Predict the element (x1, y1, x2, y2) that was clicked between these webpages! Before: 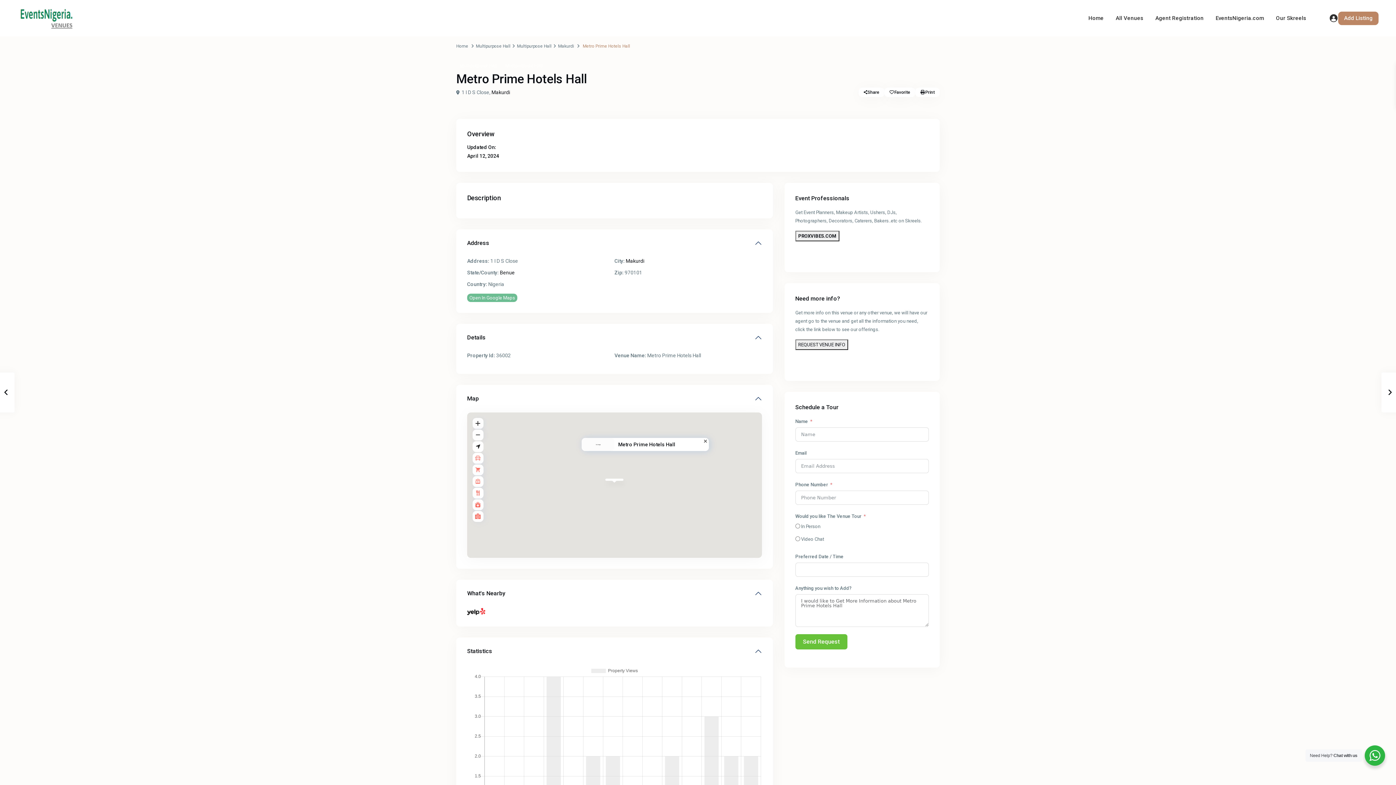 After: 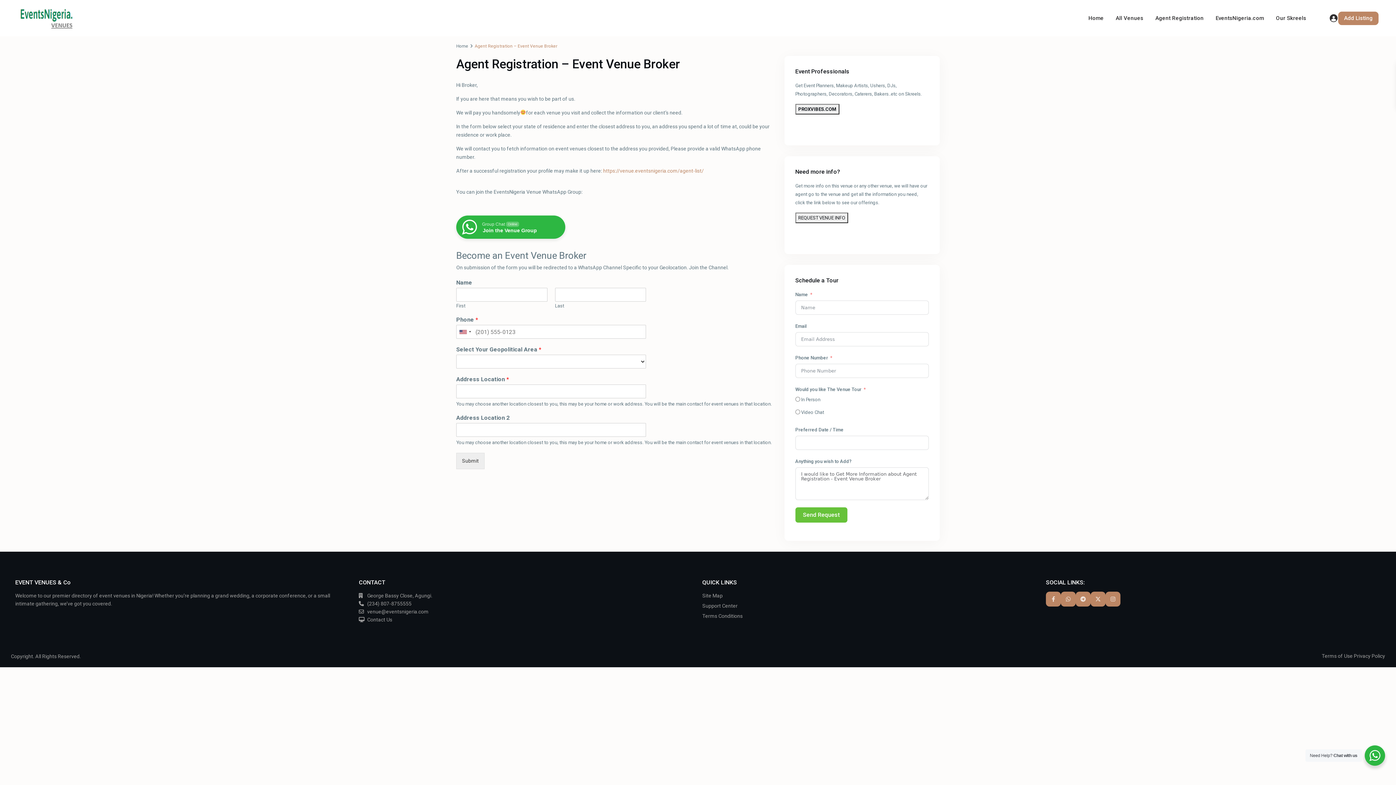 Action: label: Agent Registration bbox: (1150, 0, 1209, 36)